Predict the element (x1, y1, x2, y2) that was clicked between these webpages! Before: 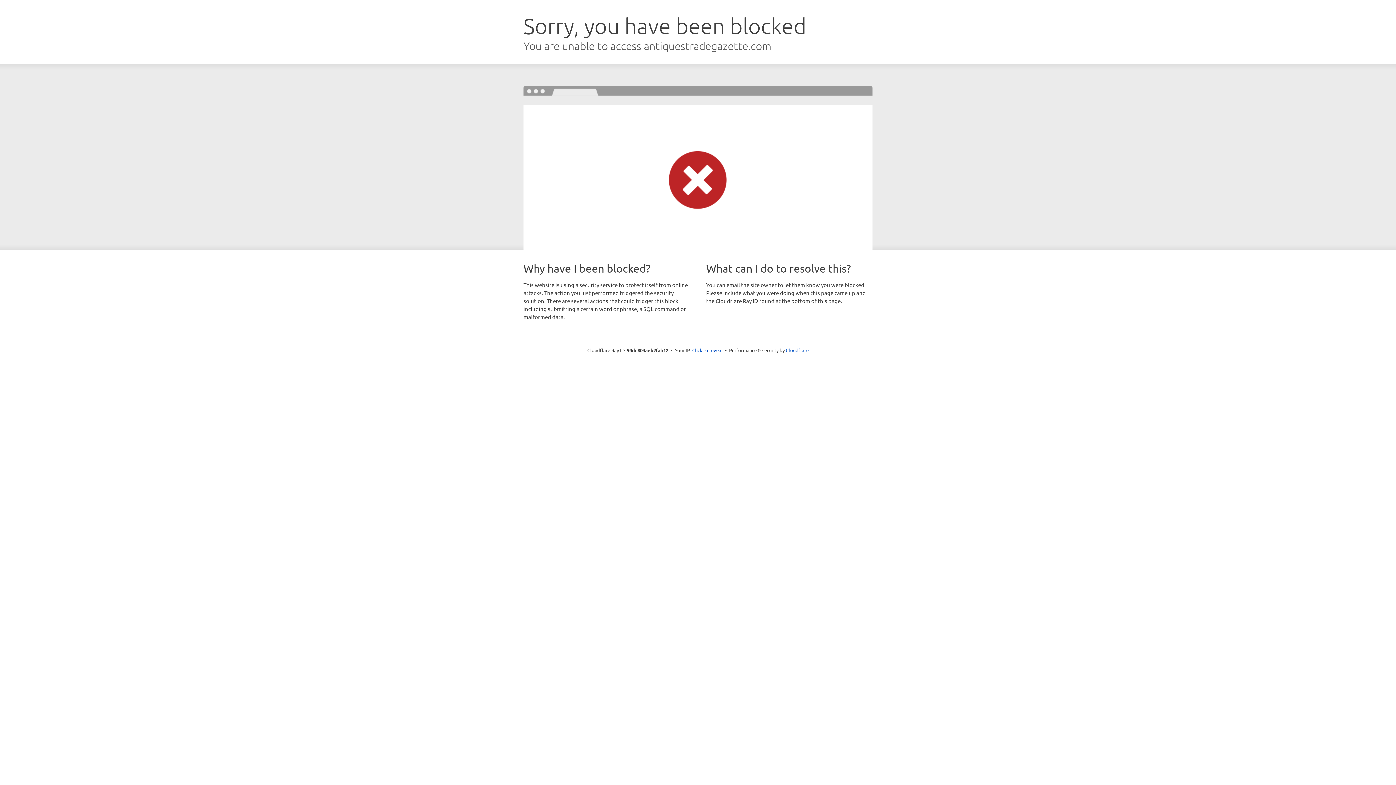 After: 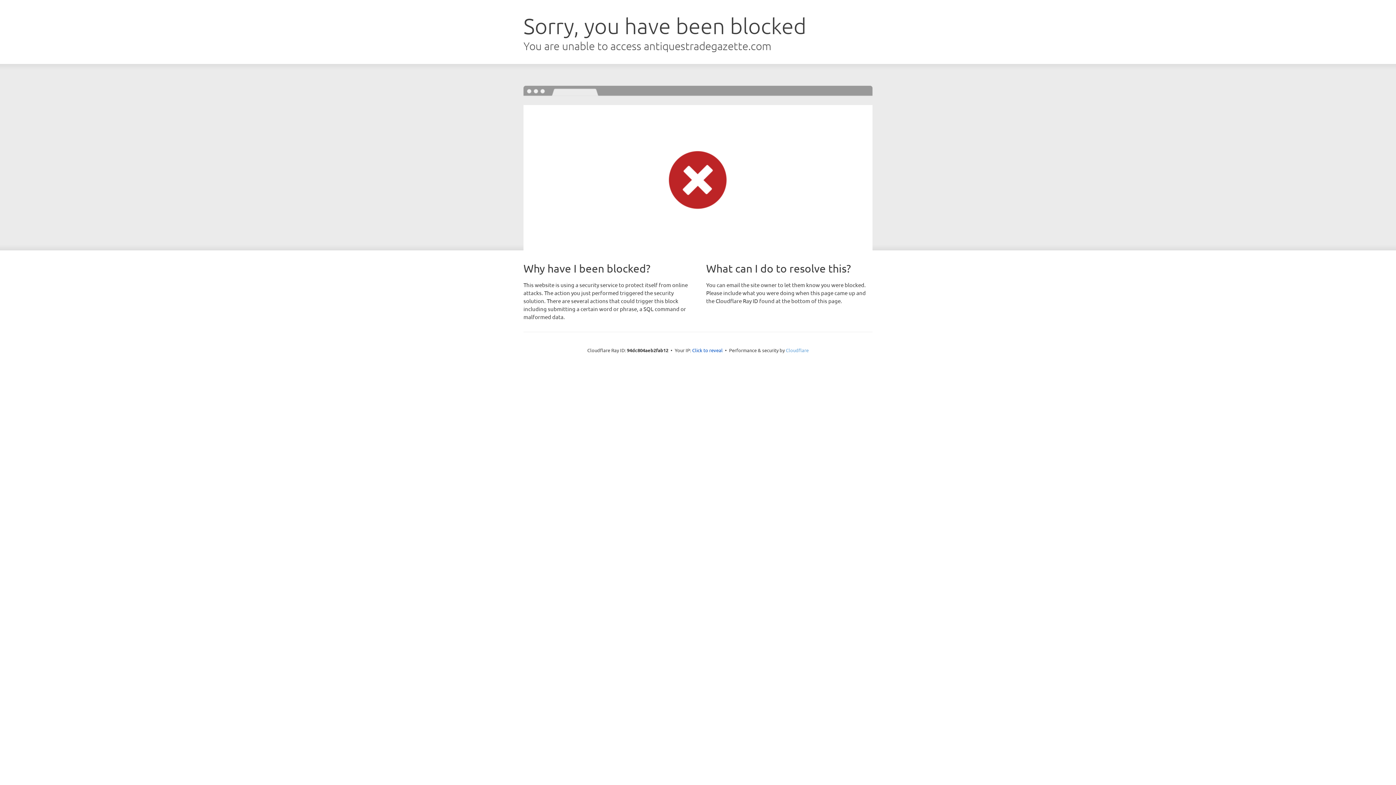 Action: bbox: (786, 347, 808, 353) label: Cloudflare